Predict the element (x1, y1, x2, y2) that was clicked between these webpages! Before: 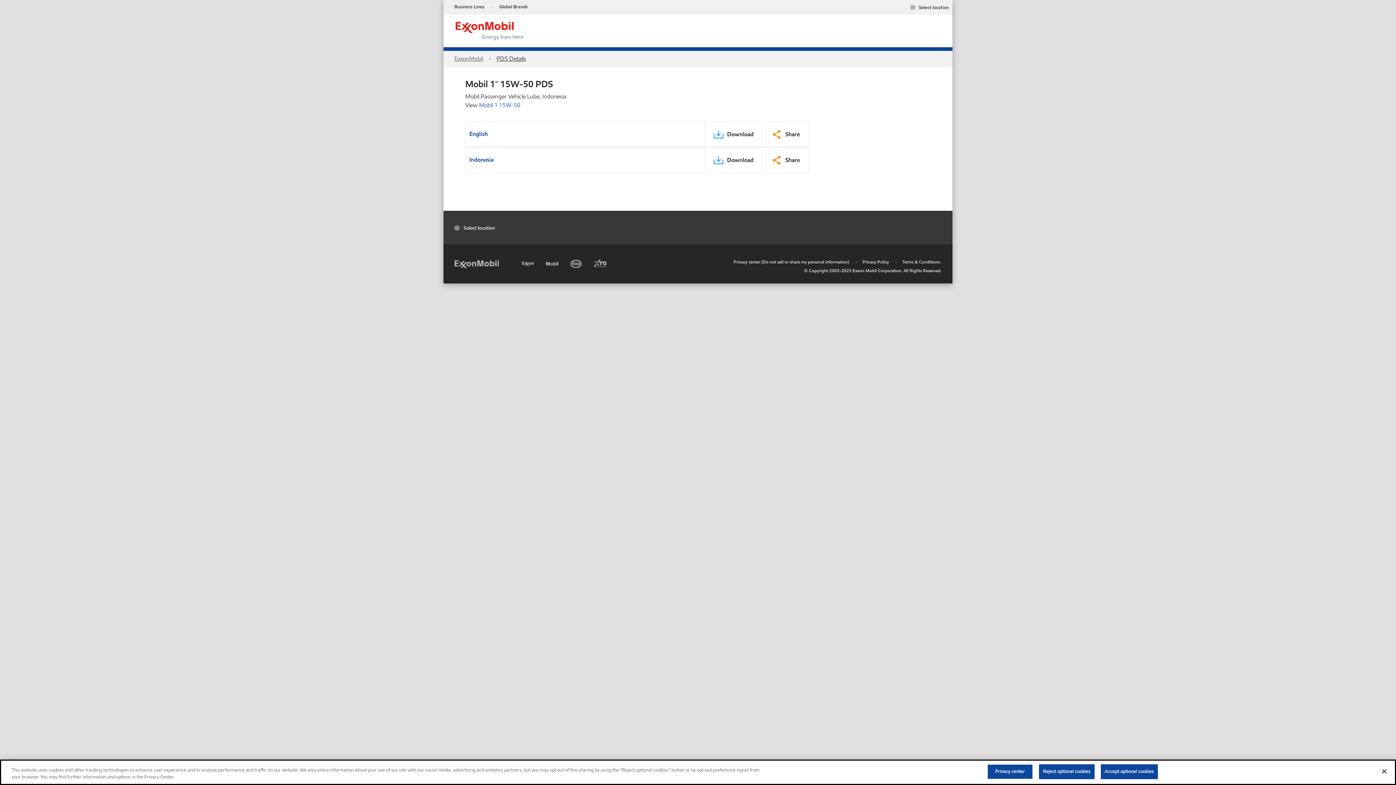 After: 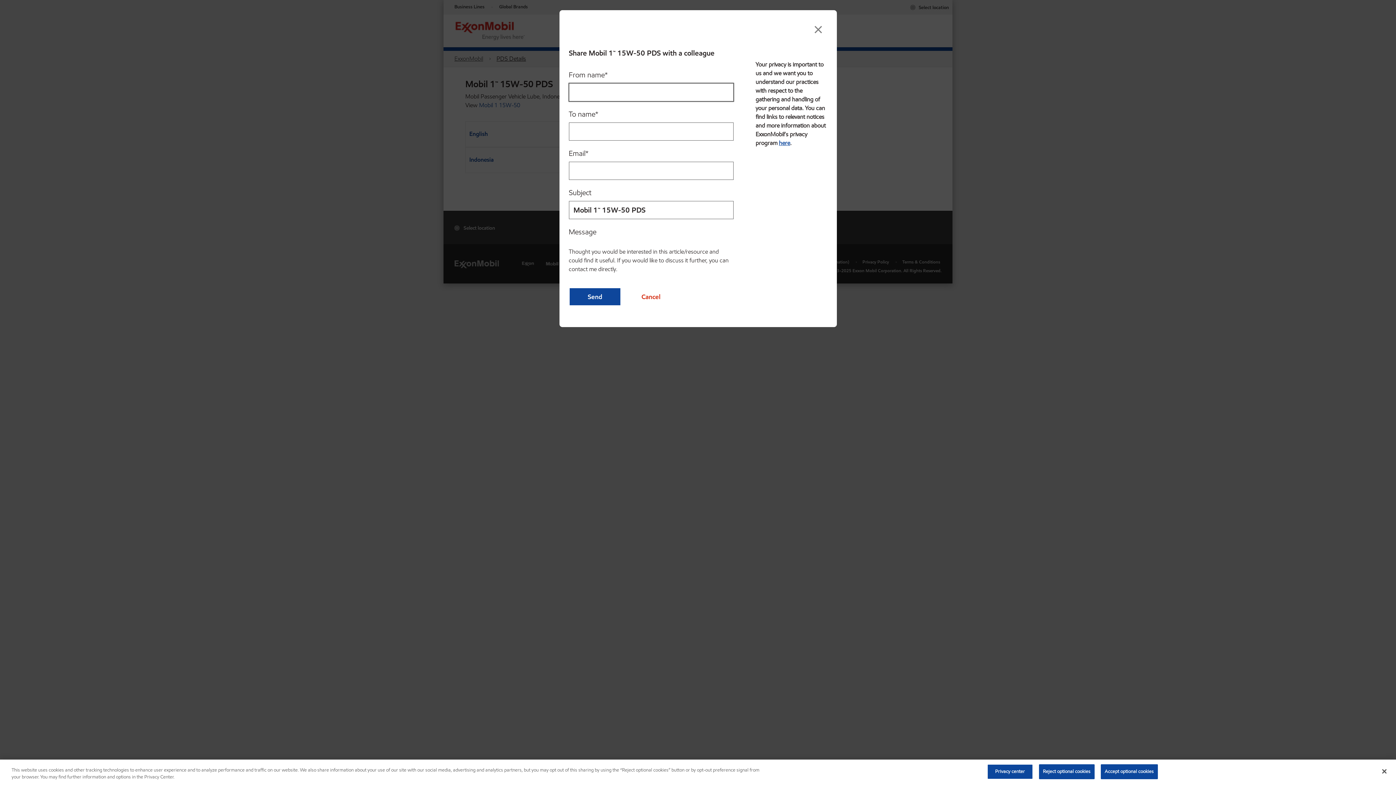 Action: label: Share PDS Aria Label English bbox: (771, 125, 800, 138)